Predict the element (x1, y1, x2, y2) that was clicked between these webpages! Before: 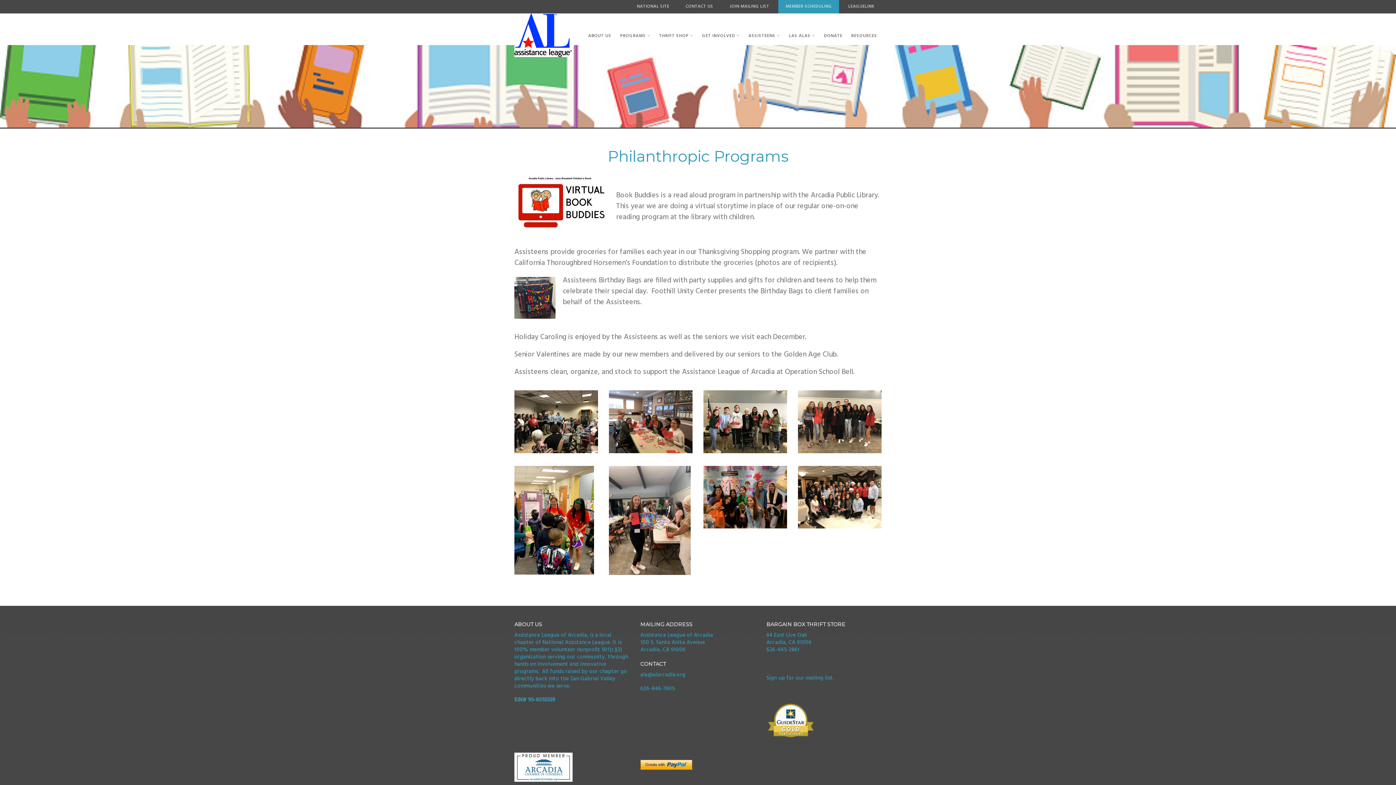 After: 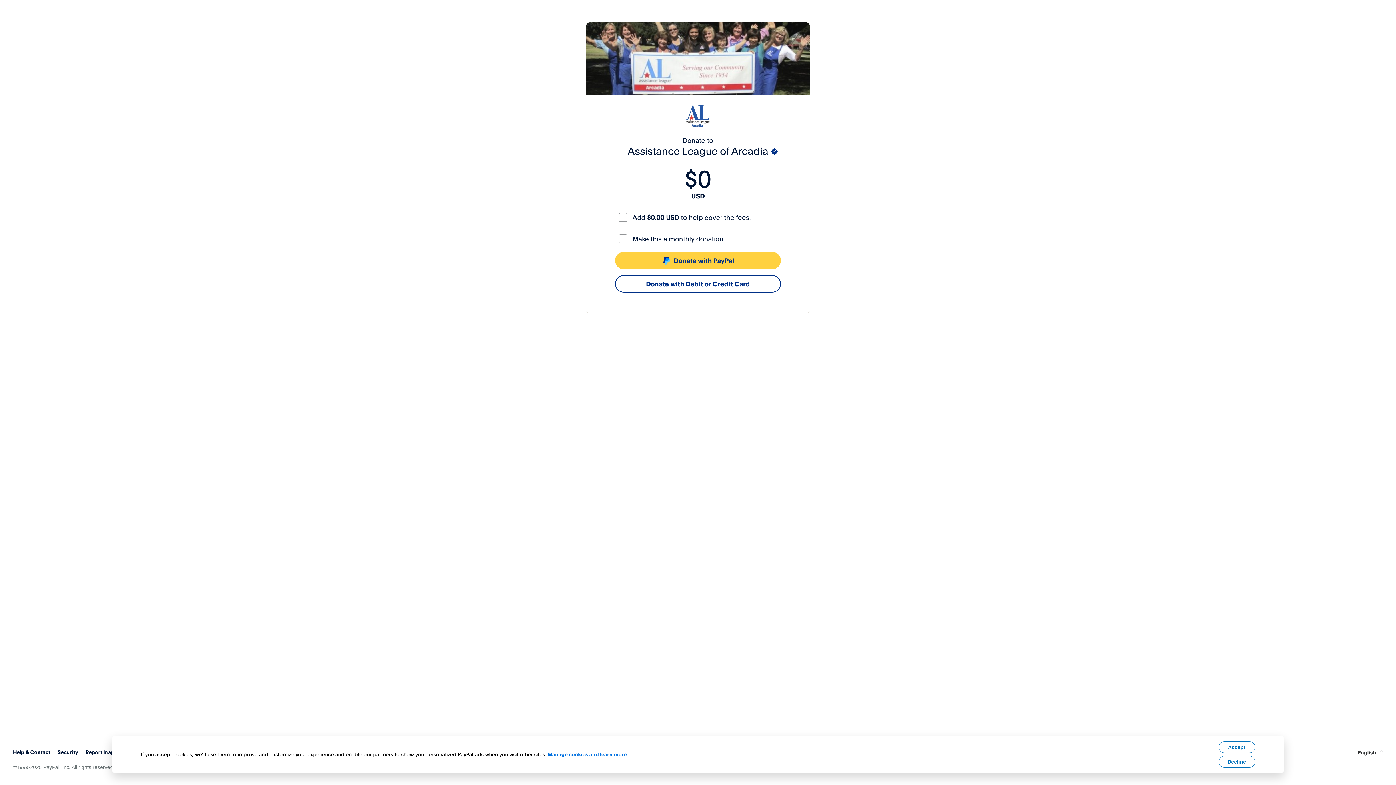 Action: label: 
 bbox: (640, 760, 692, 769)